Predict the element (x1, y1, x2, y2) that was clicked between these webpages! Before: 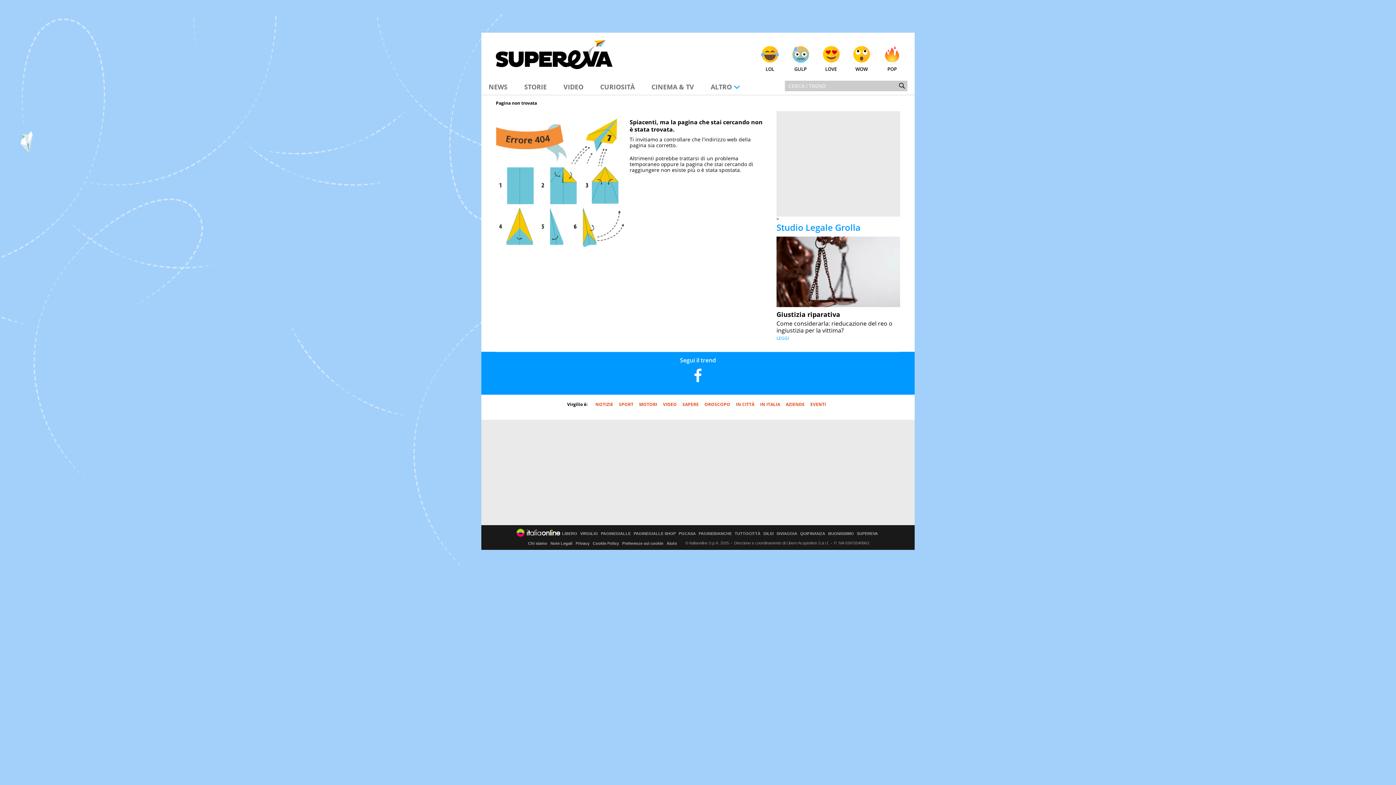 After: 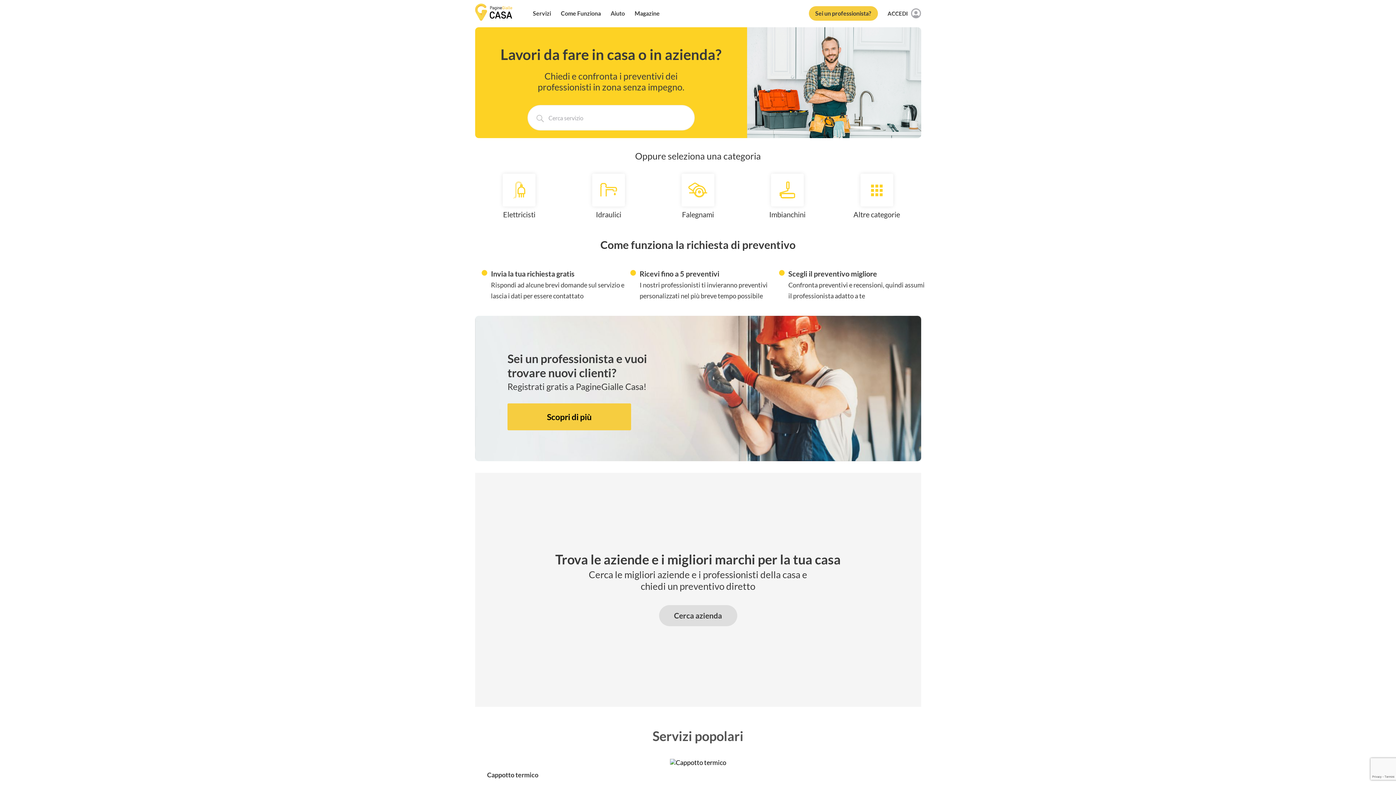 Action: label: PGCASA bbox: (678, 532, 696, 536)